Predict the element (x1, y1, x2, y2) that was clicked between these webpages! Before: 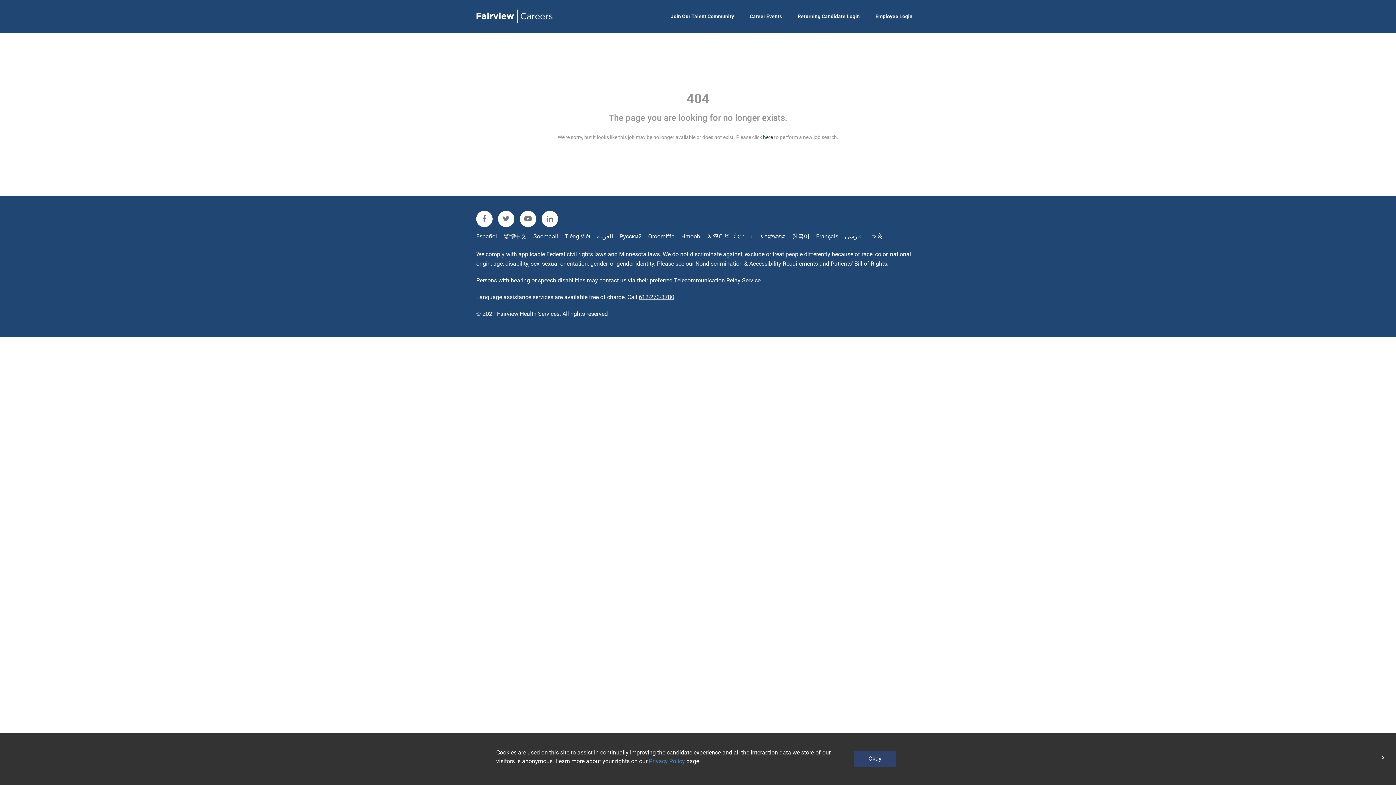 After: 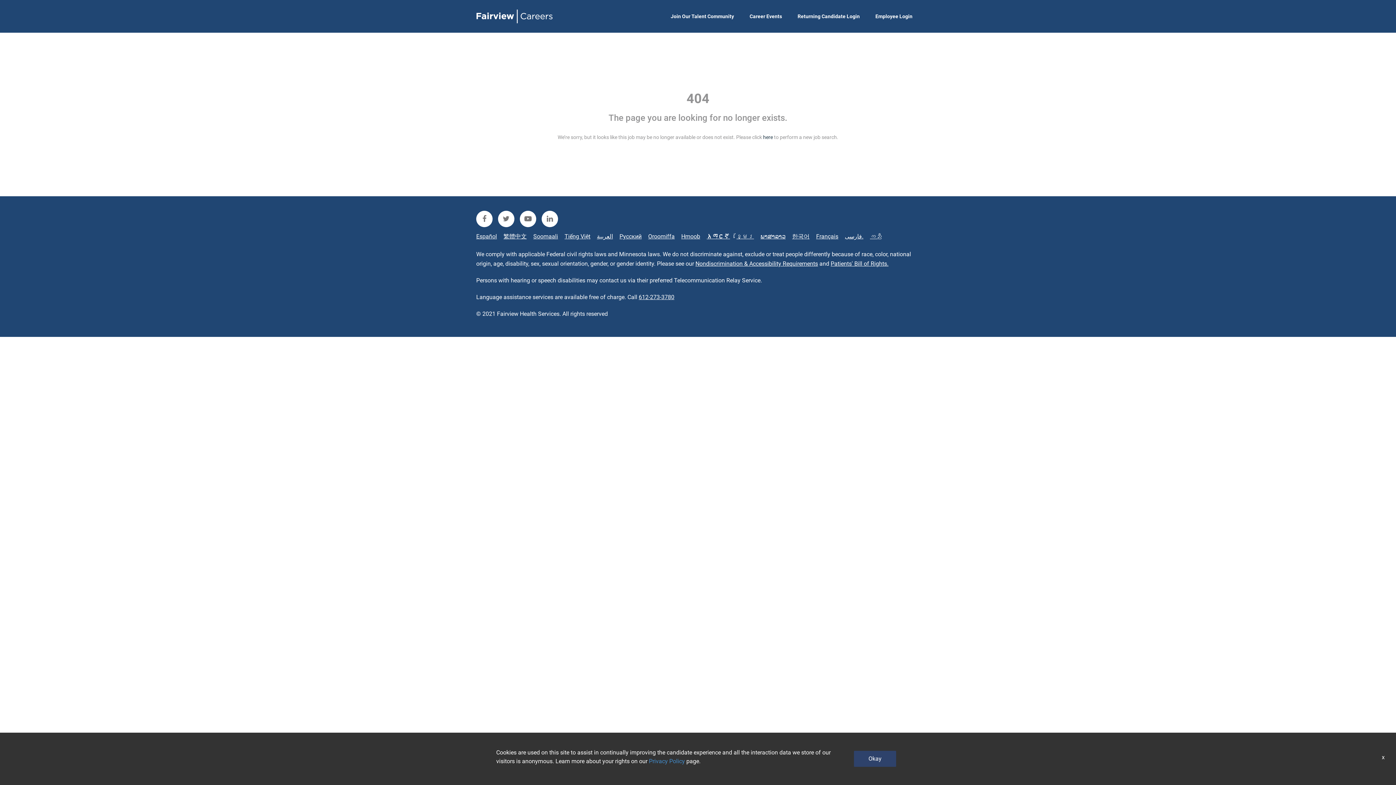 Action: label: 繁體中文 bbox: (503, 232, 526, 240)